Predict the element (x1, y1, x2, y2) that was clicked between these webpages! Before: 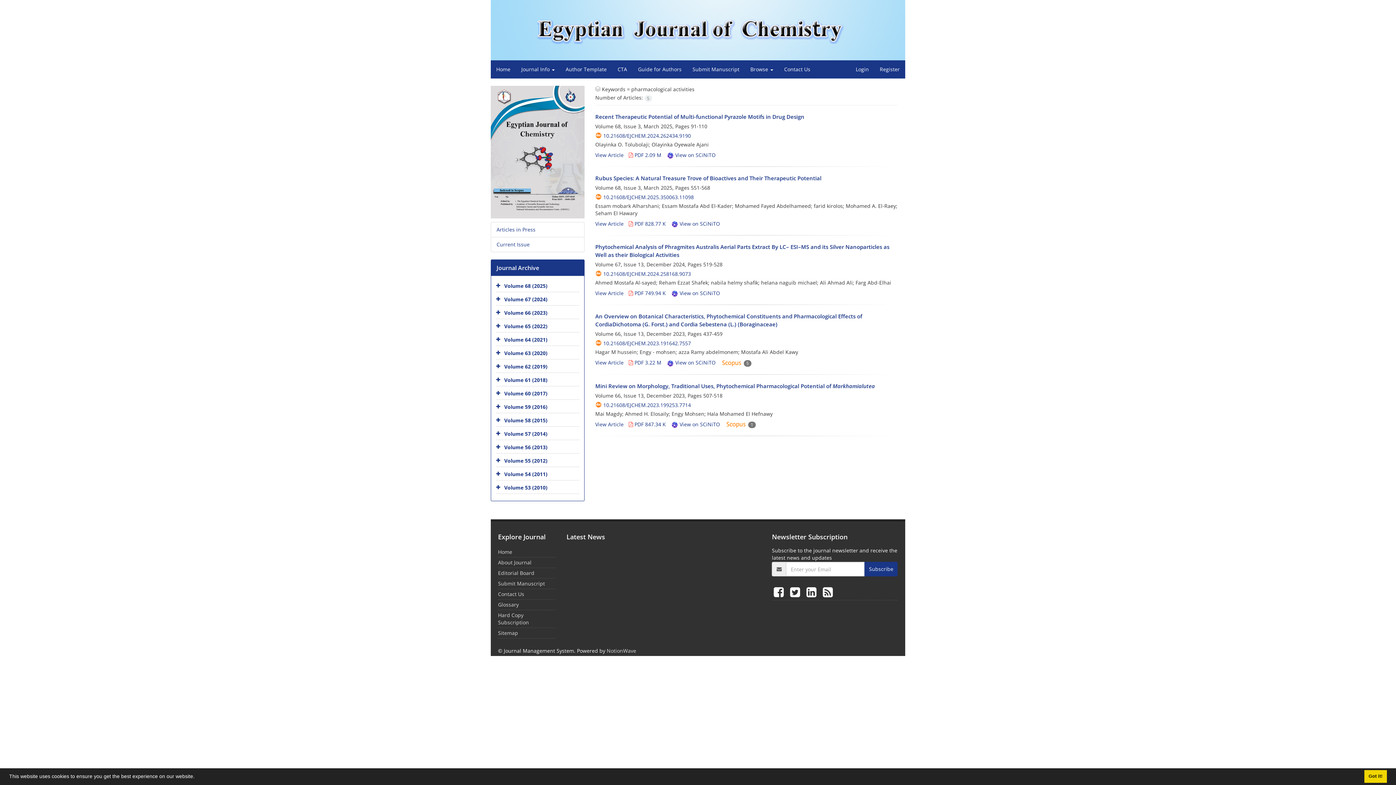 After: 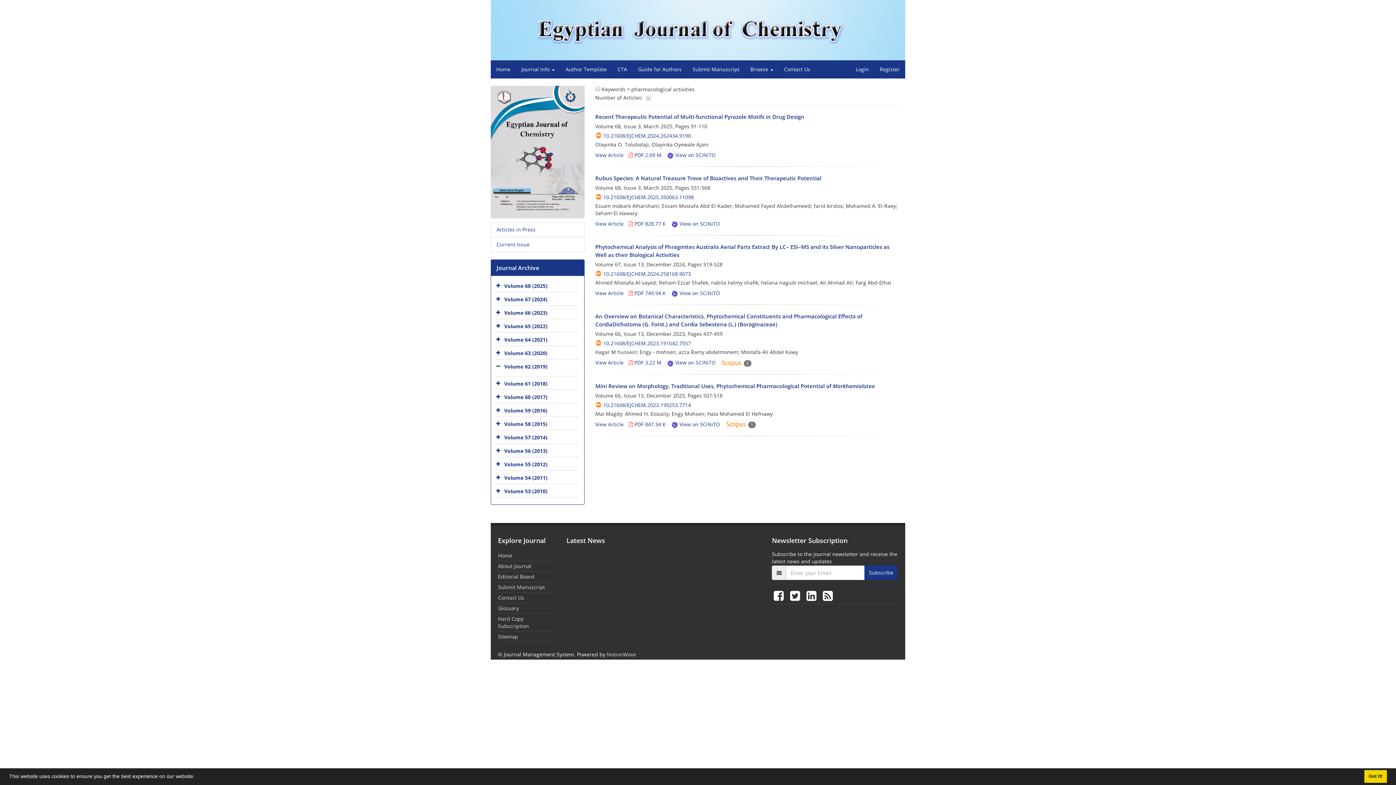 Action: bbox: (496, 361, 502, 372)